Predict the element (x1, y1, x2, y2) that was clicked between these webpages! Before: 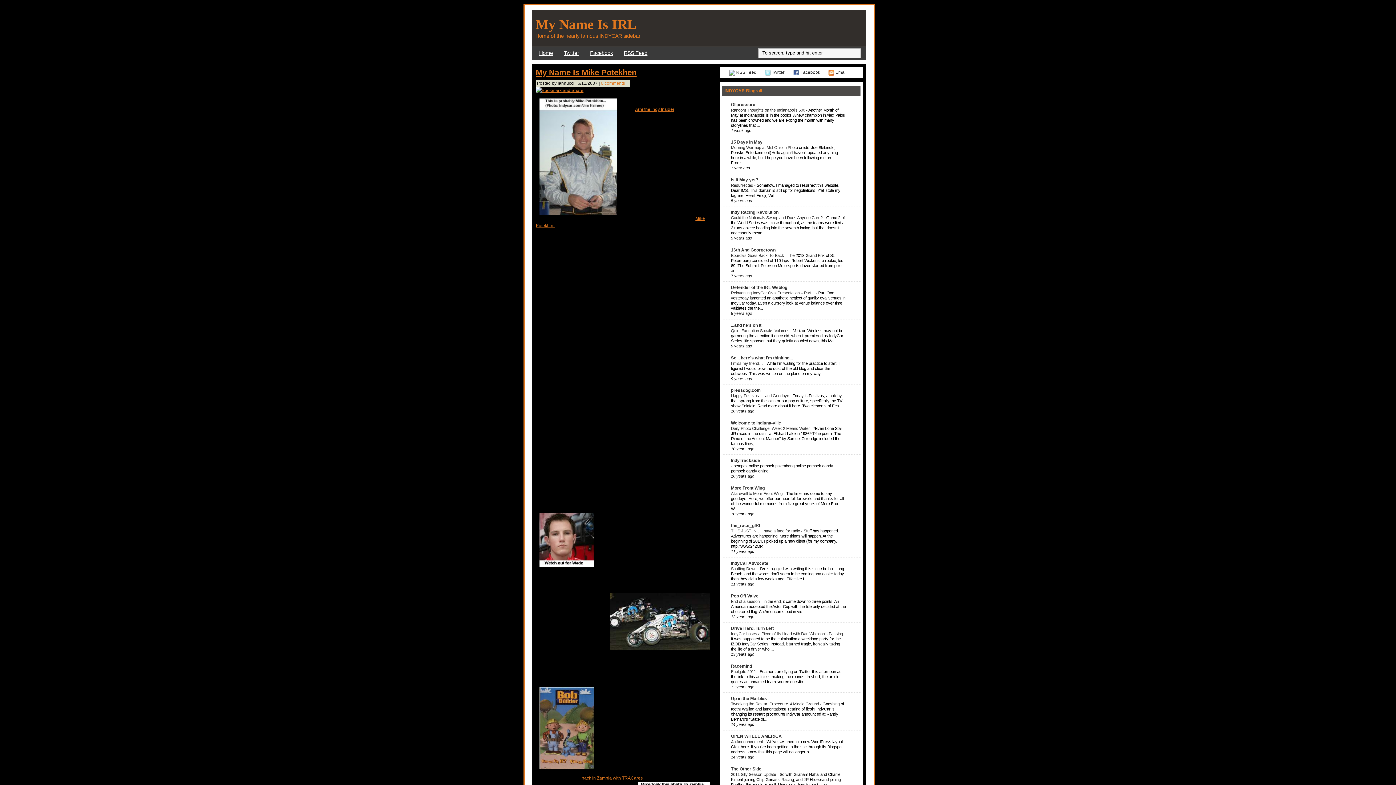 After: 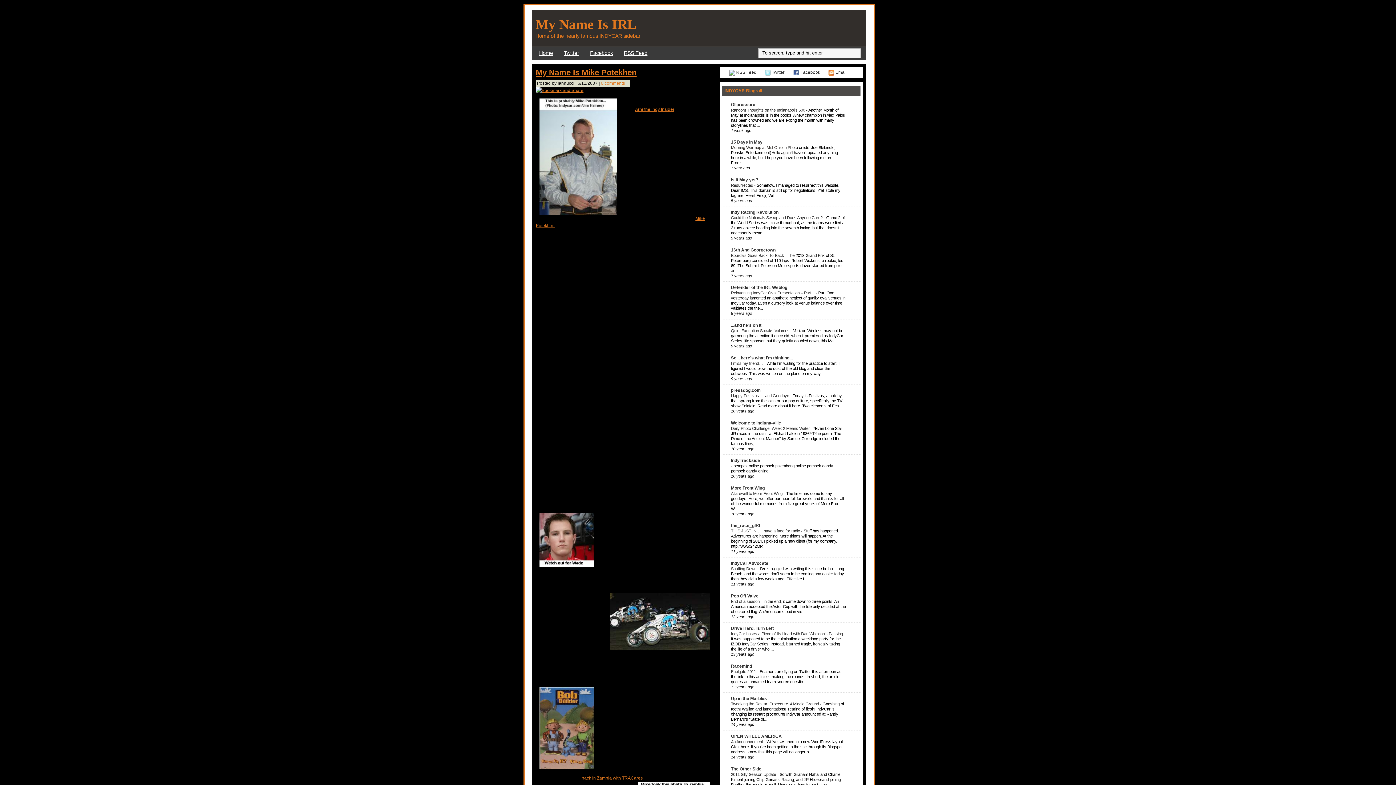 Action: label: Morning Warmup at Mid-Ohio  bbox: (731, 145, 783, 149)